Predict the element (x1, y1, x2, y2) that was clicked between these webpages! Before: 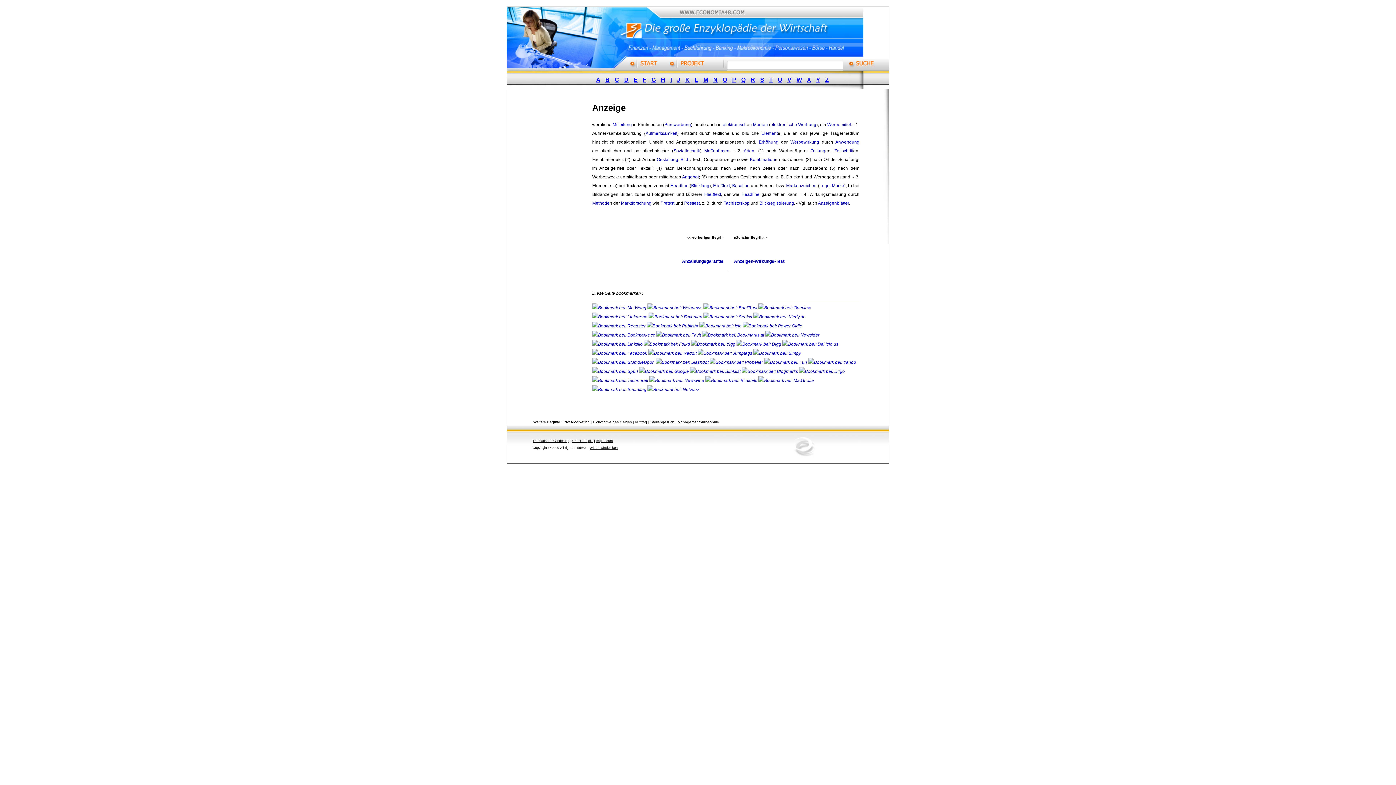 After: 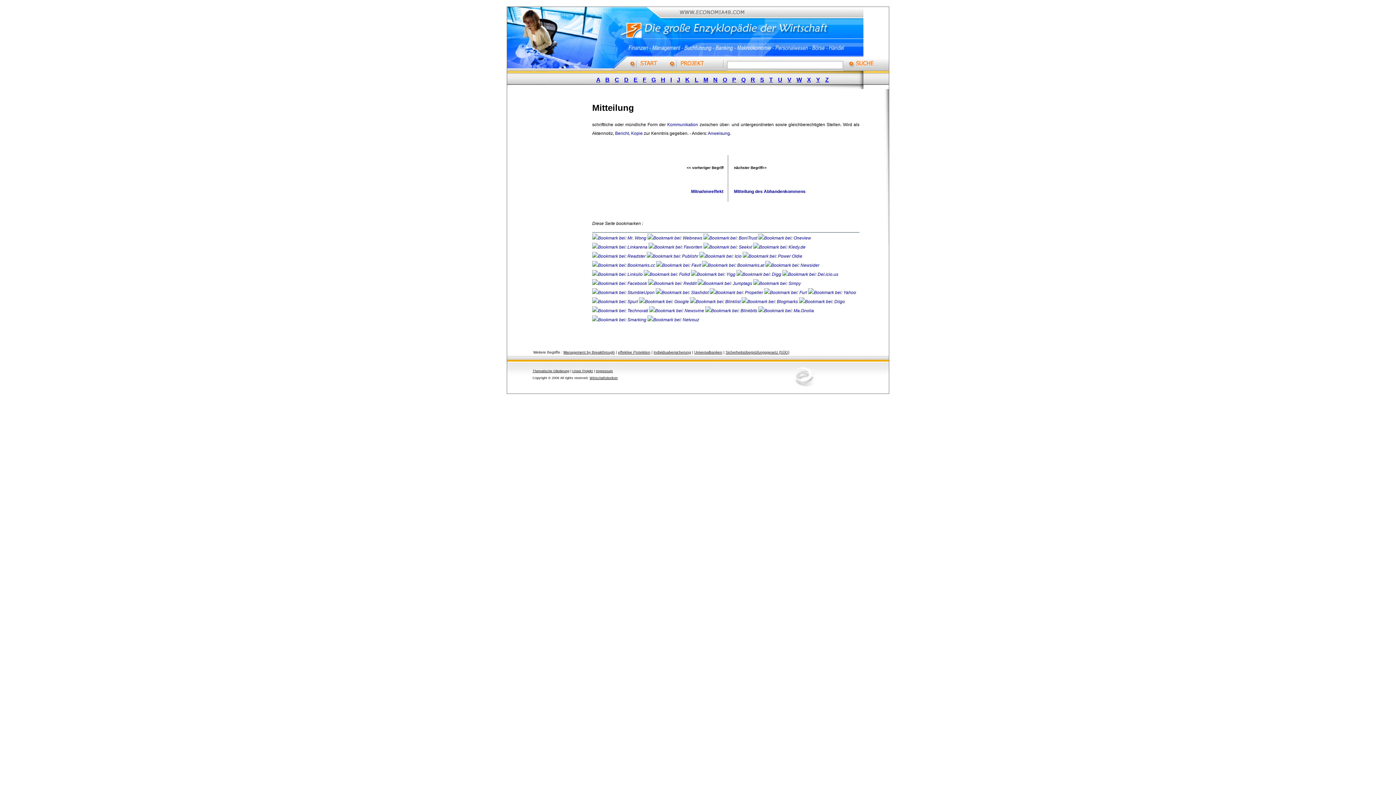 Action: label: Mitteilung bbox: (612, 122, 632, 127)